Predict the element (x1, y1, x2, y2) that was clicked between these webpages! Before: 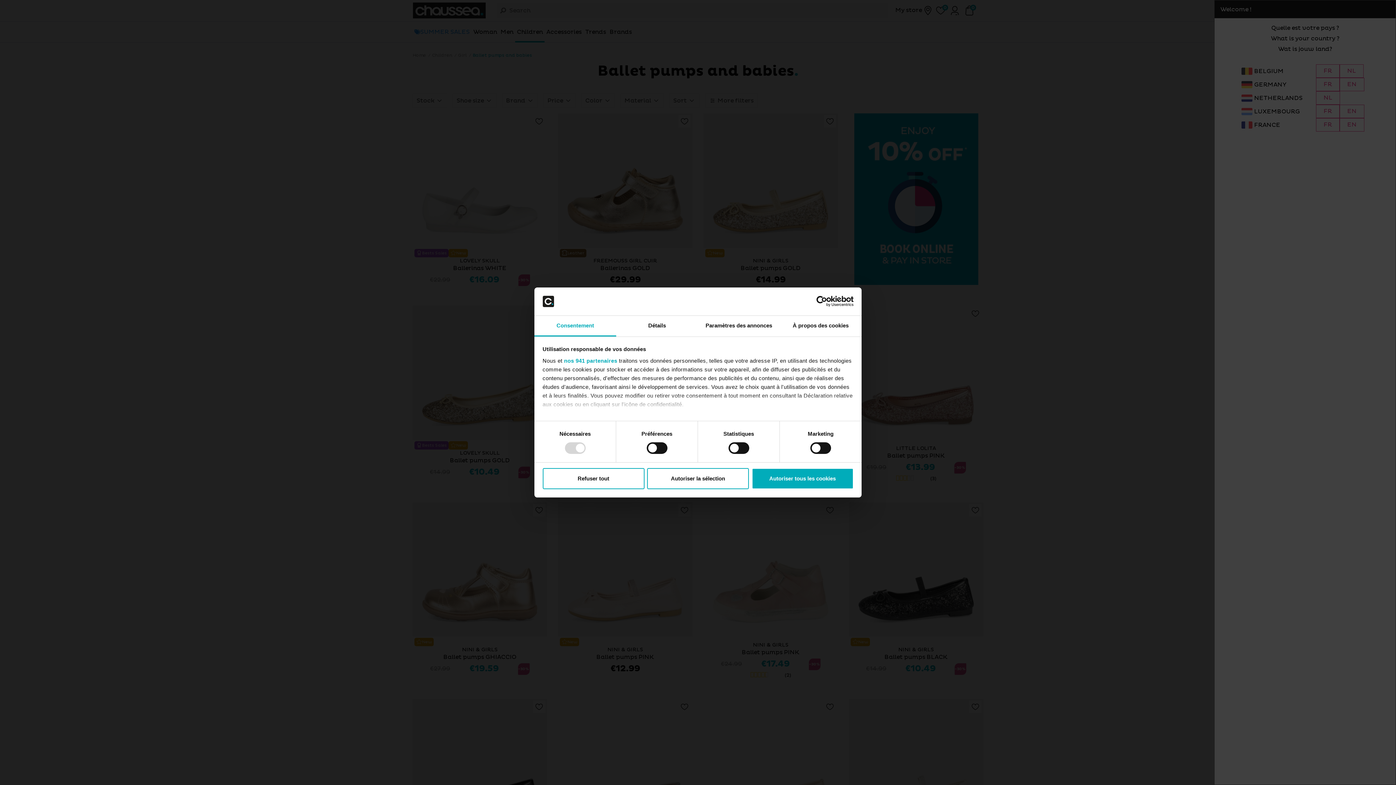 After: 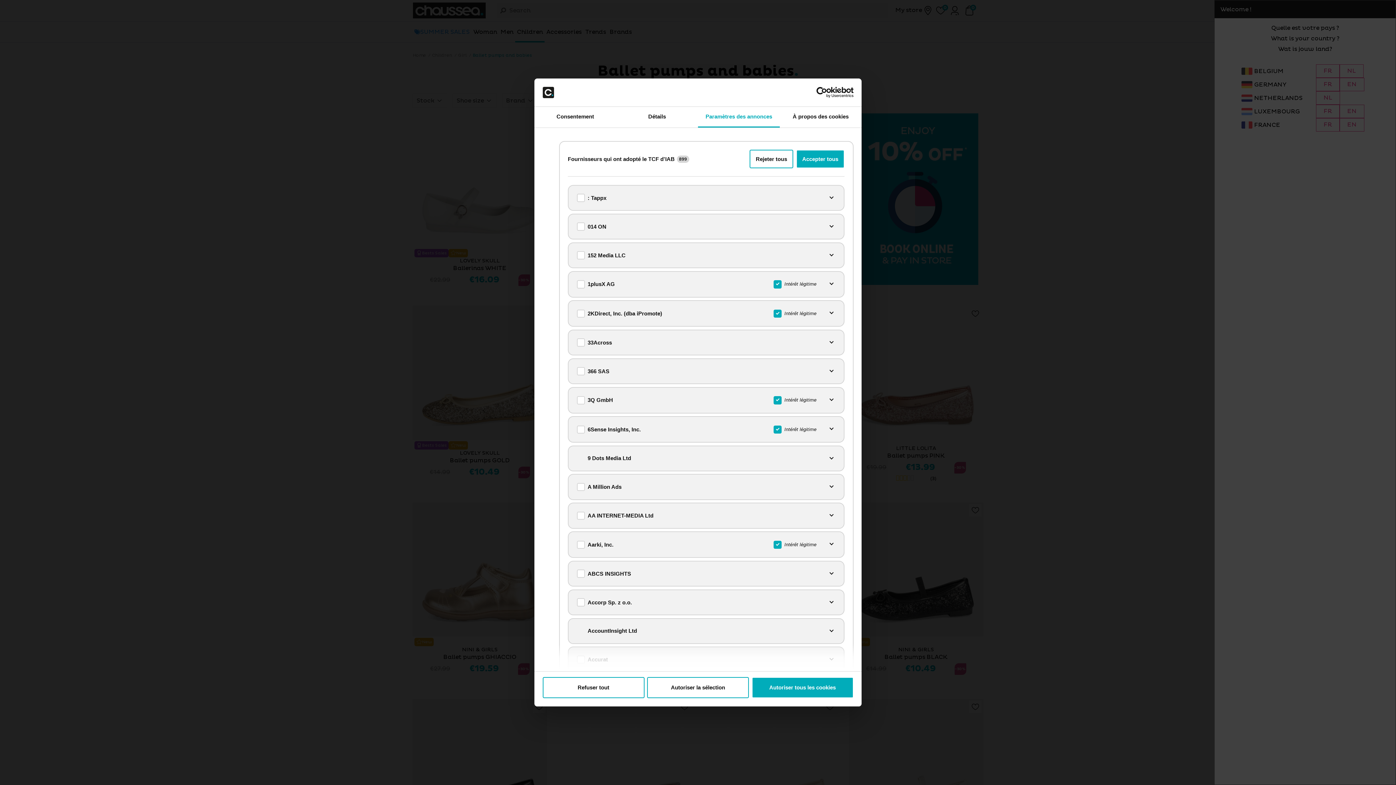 Action: label: nos 941 partenaires bbox: (564, 357, 617, 363)